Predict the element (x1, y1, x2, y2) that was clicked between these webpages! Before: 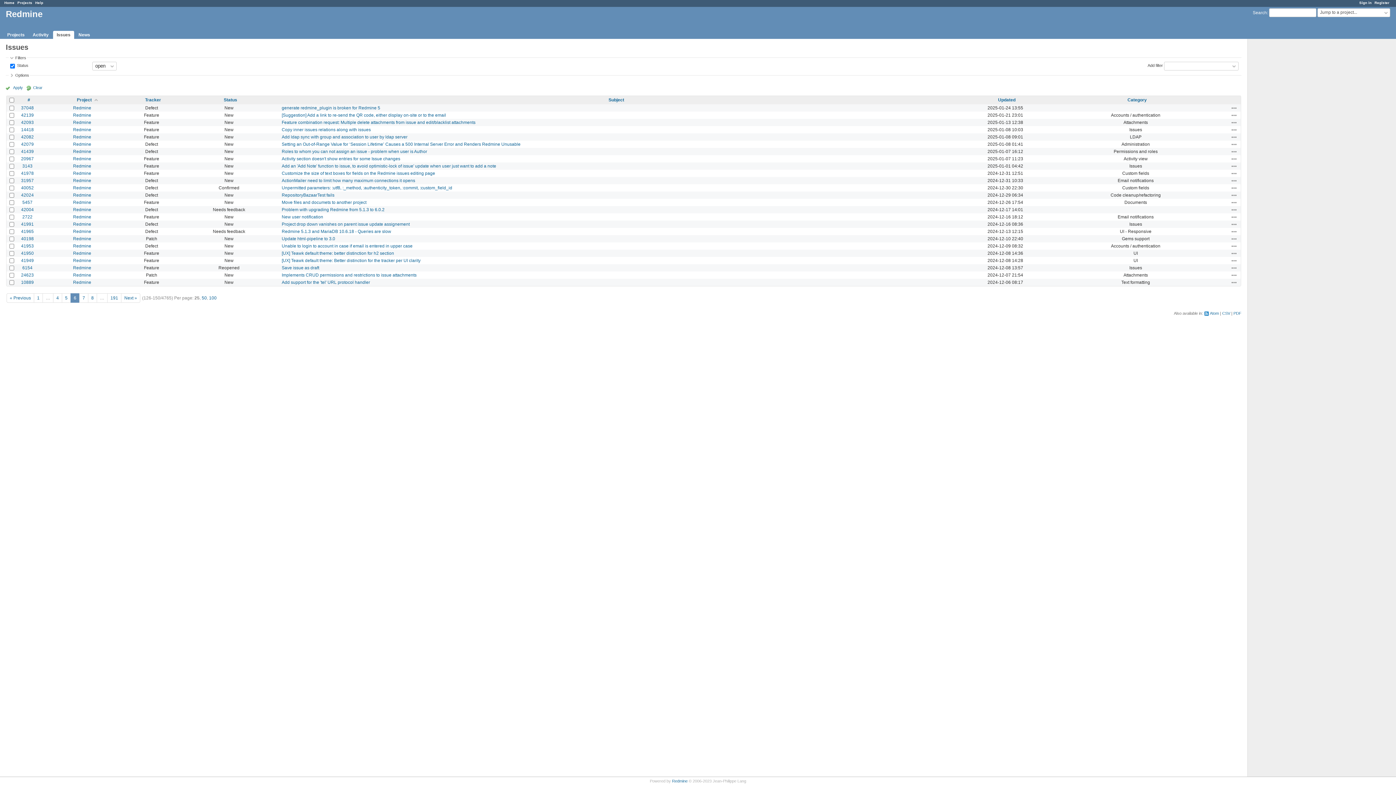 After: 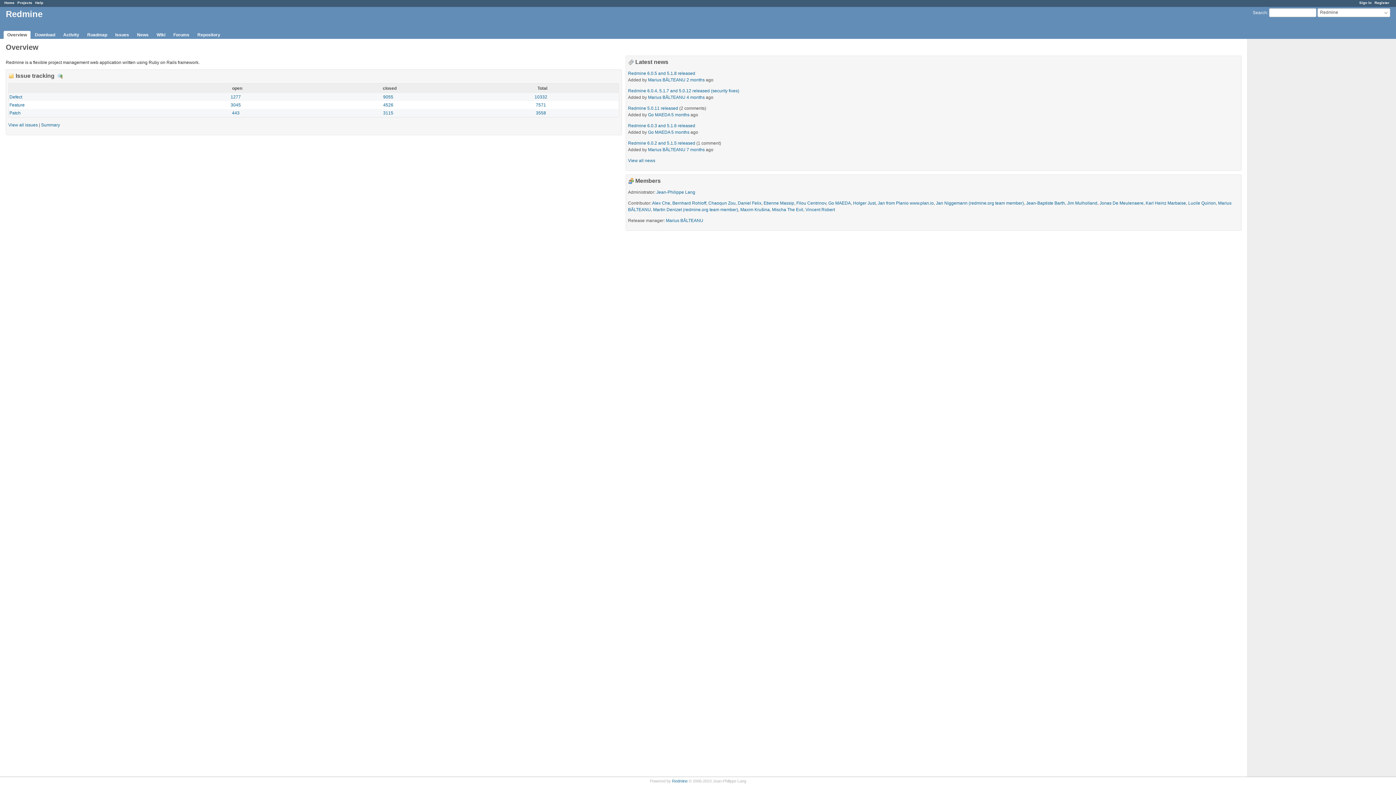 Action: bbox: (73, 127, 91, 132) label: Redmine